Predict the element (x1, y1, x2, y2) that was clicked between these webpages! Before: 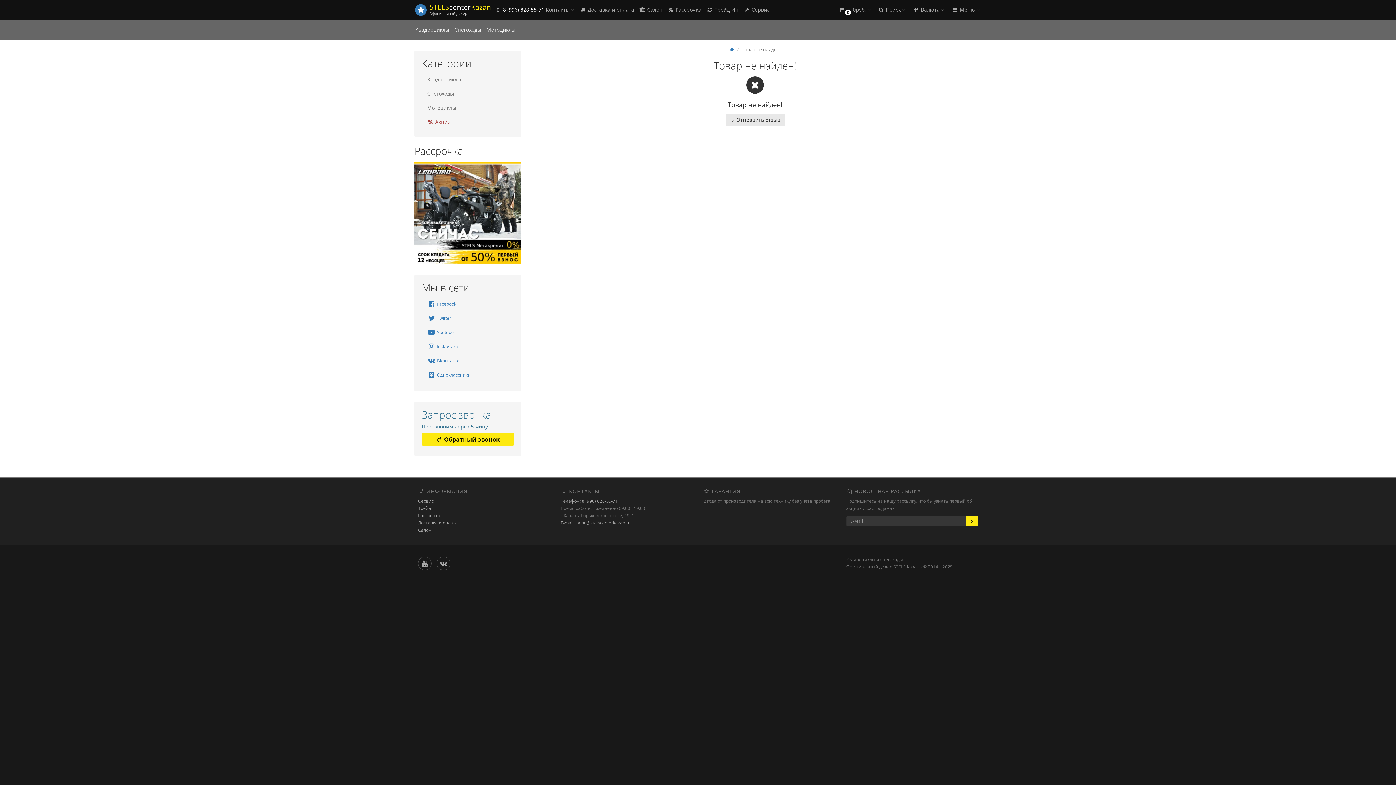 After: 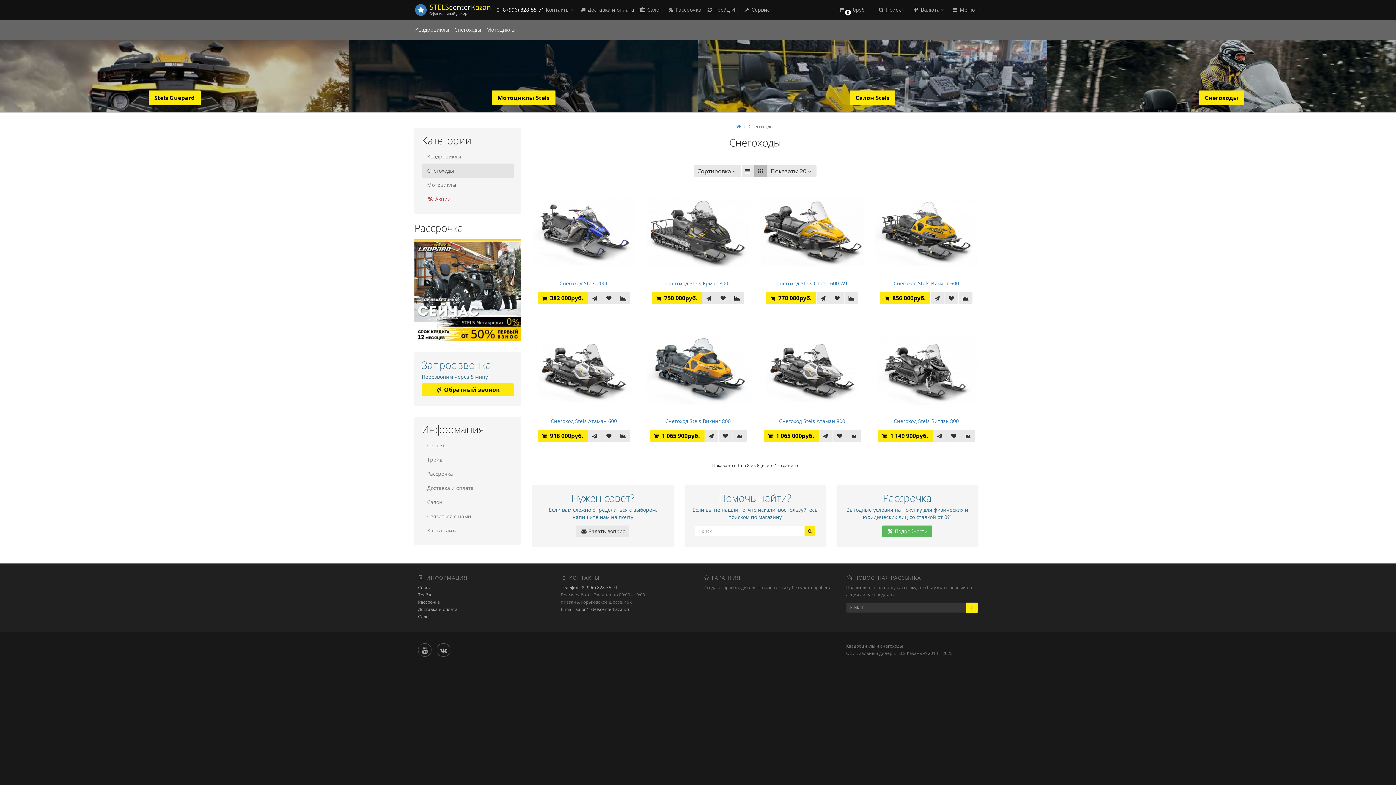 Action: bbox: (421, 86, 514, 101) label: Снегоходы